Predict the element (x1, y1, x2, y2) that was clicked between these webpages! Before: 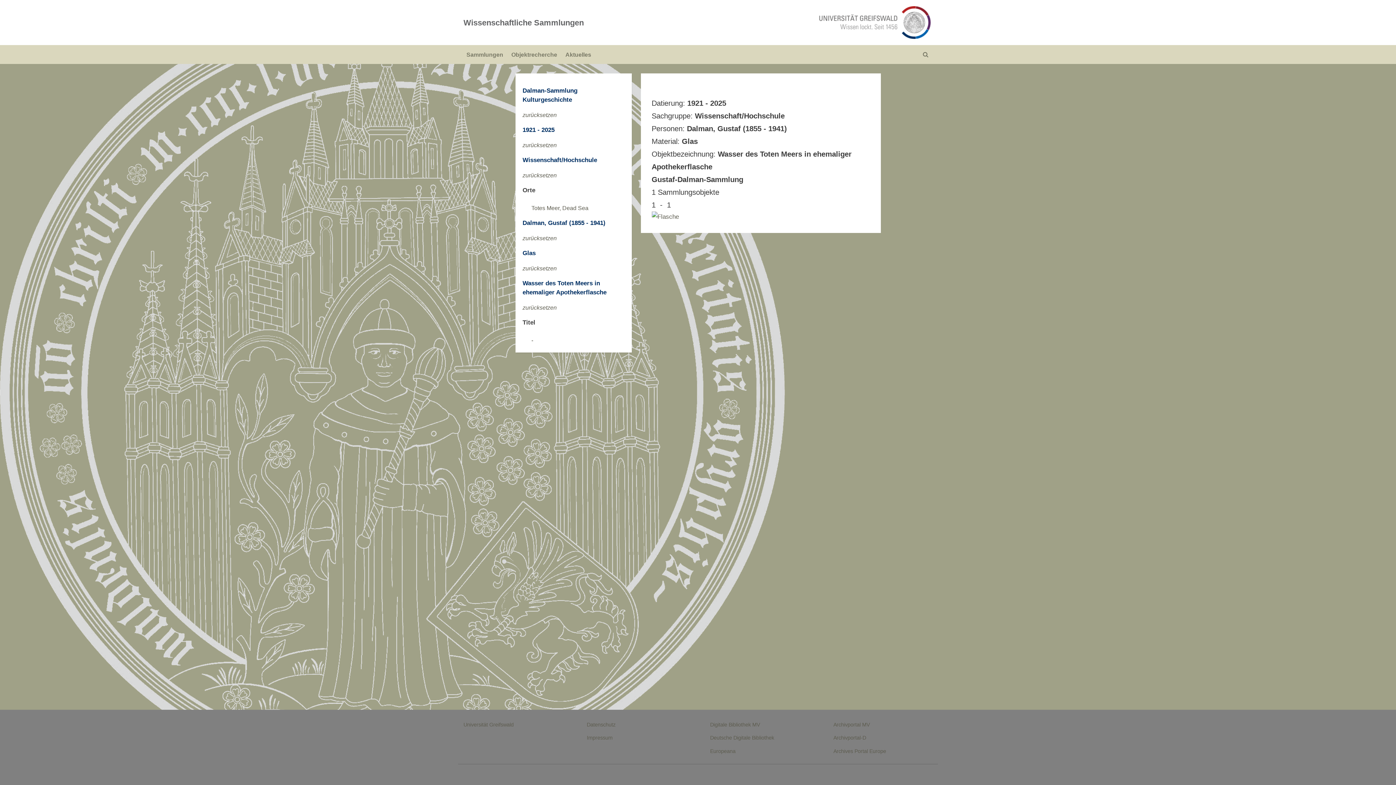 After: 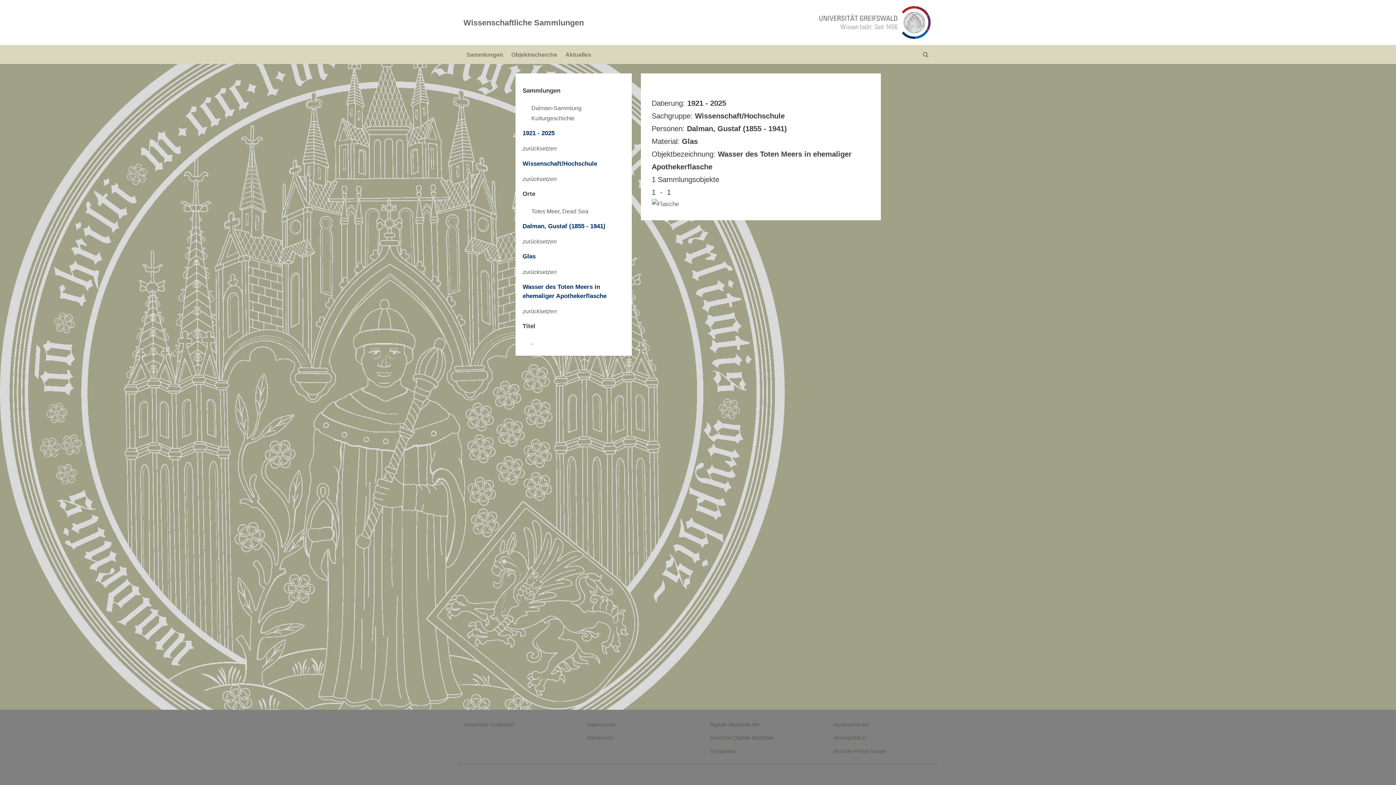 Action: bbox: (522, 111, 556, 118) label: zurücksetzen